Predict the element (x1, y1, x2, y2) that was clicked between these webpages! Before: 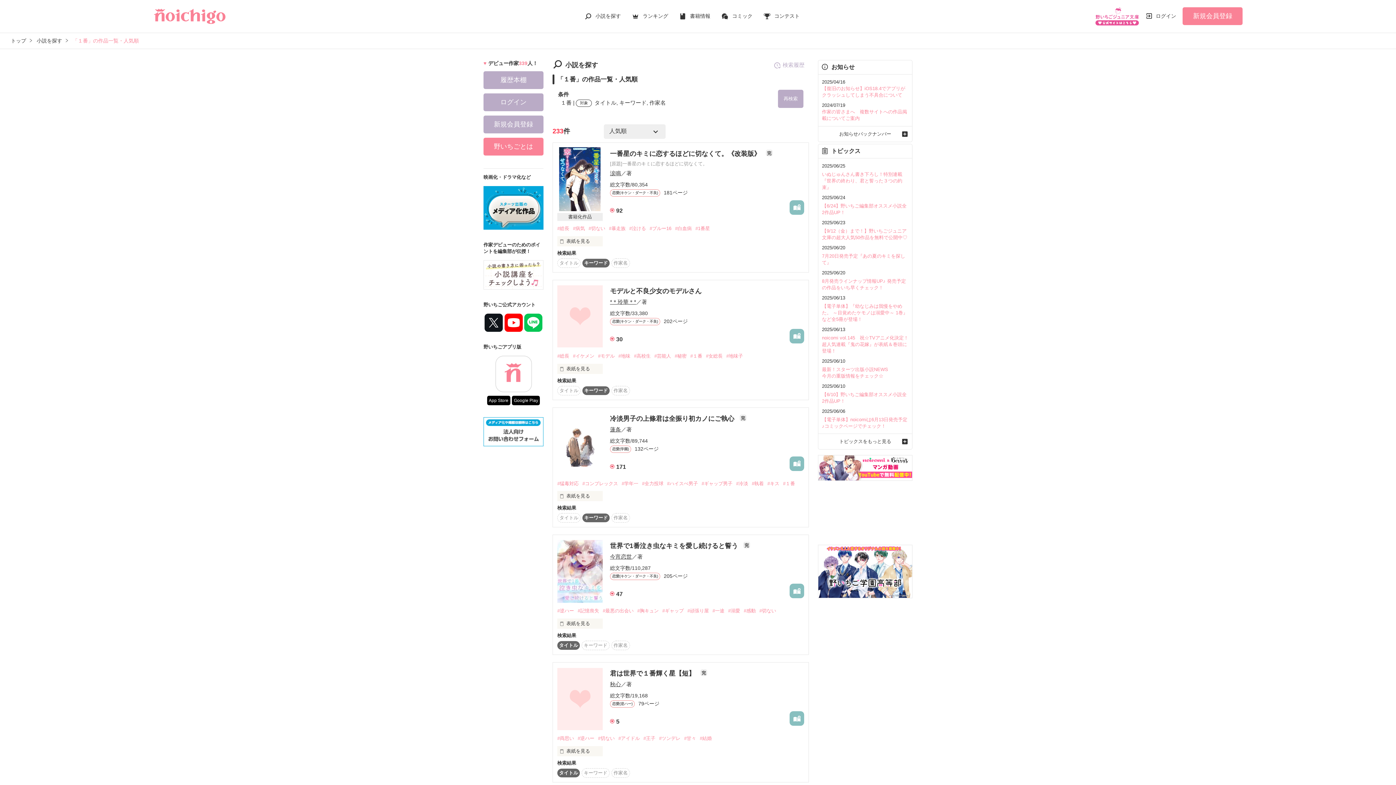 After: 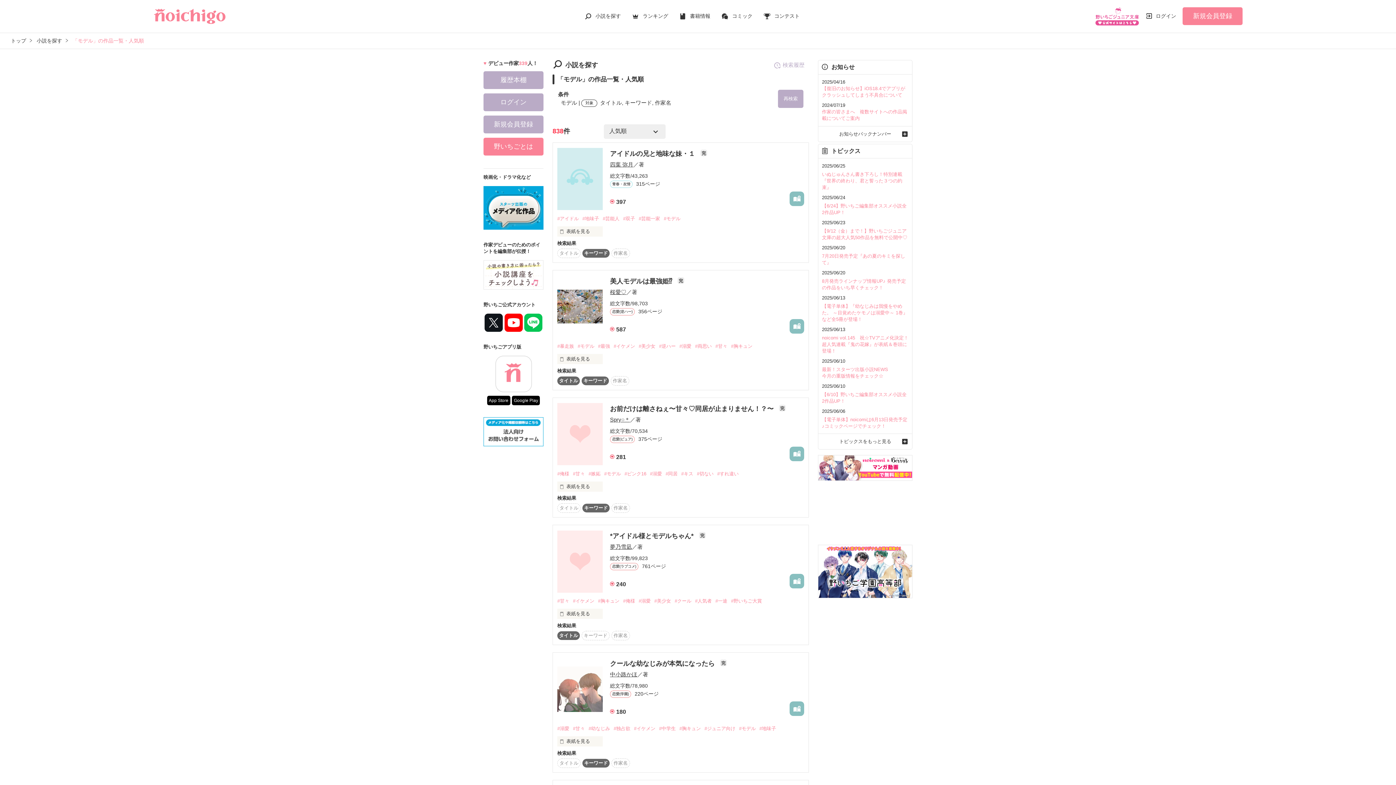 Action: bbox: (598, 352, 618, 360) label: #モデル